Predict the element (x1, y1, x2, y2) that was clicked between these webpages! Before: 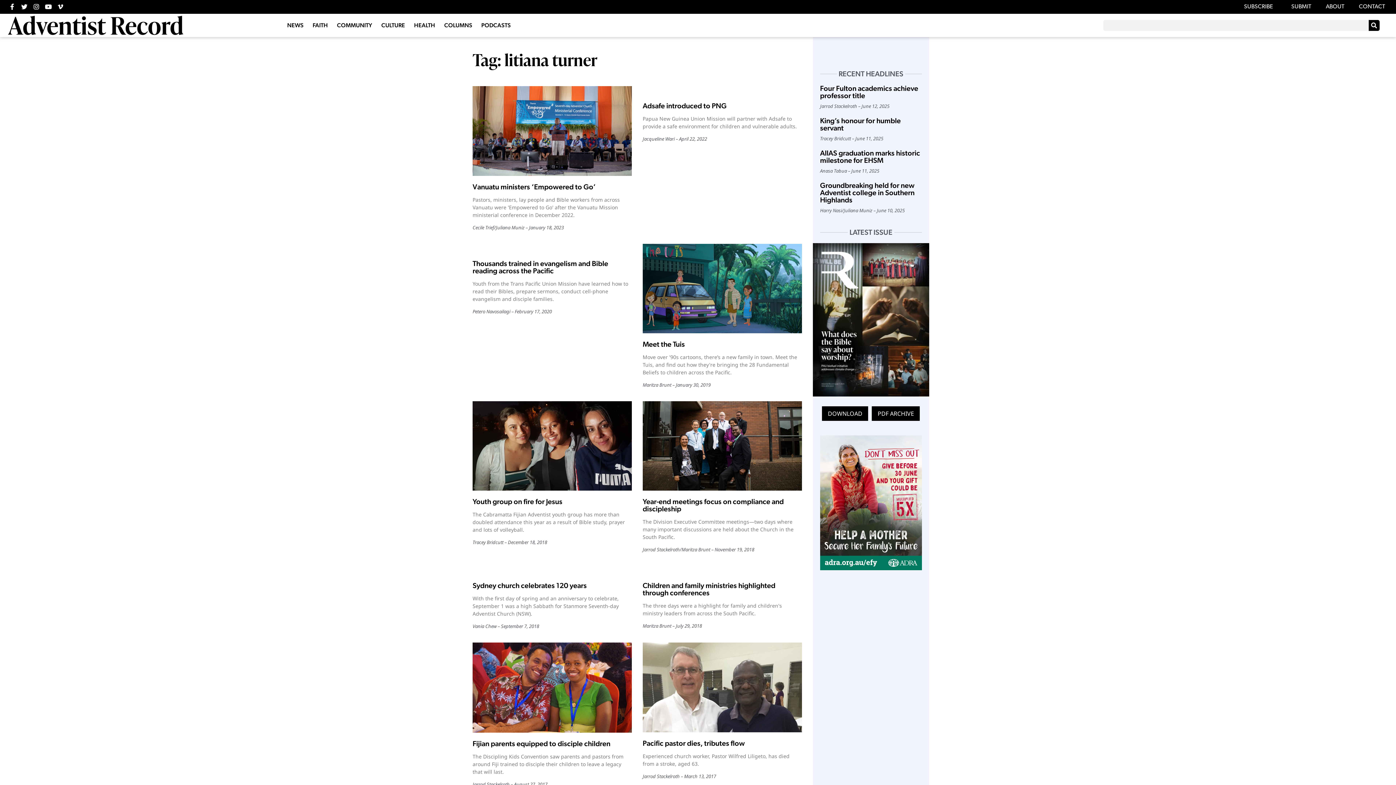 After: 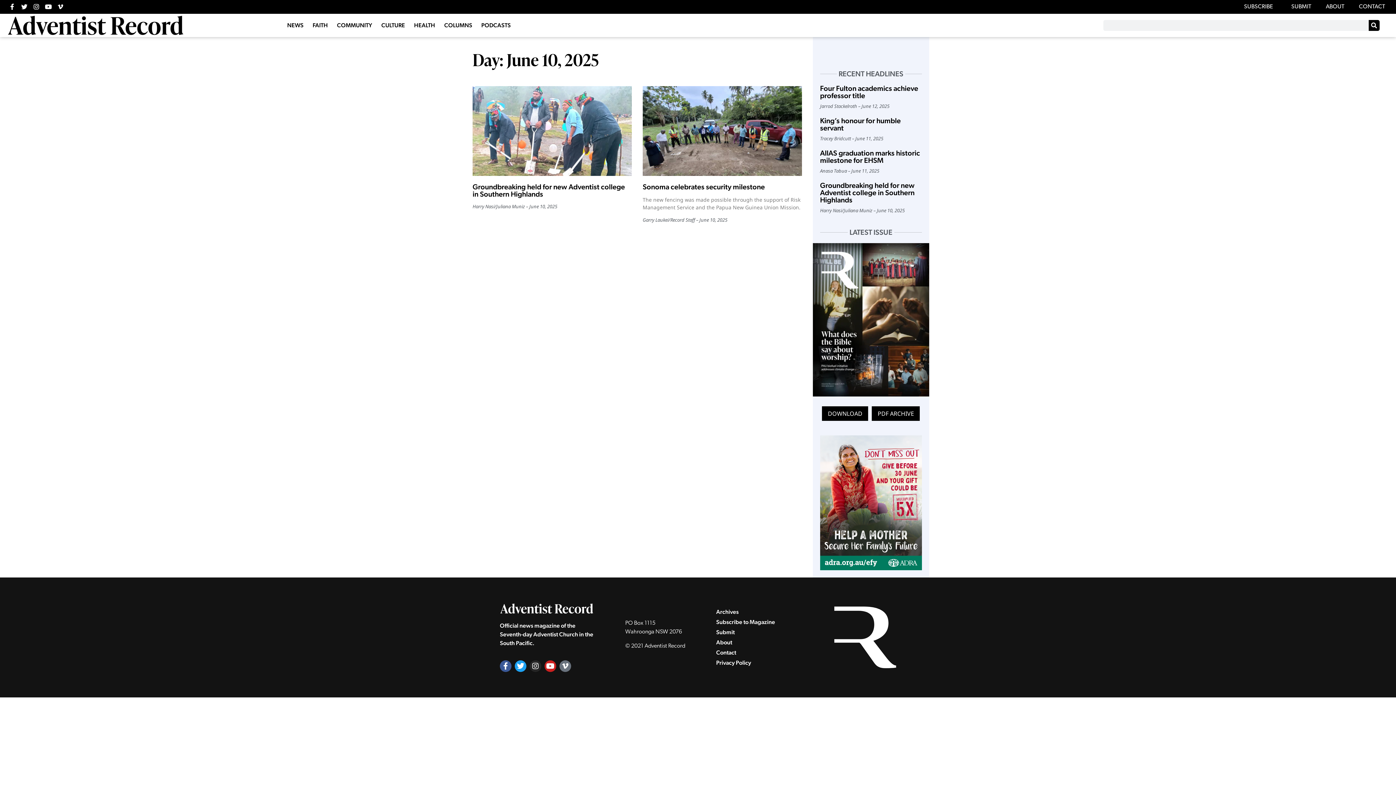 Action: bbox: (876, 207, 904, 214) label: June 10, 2025